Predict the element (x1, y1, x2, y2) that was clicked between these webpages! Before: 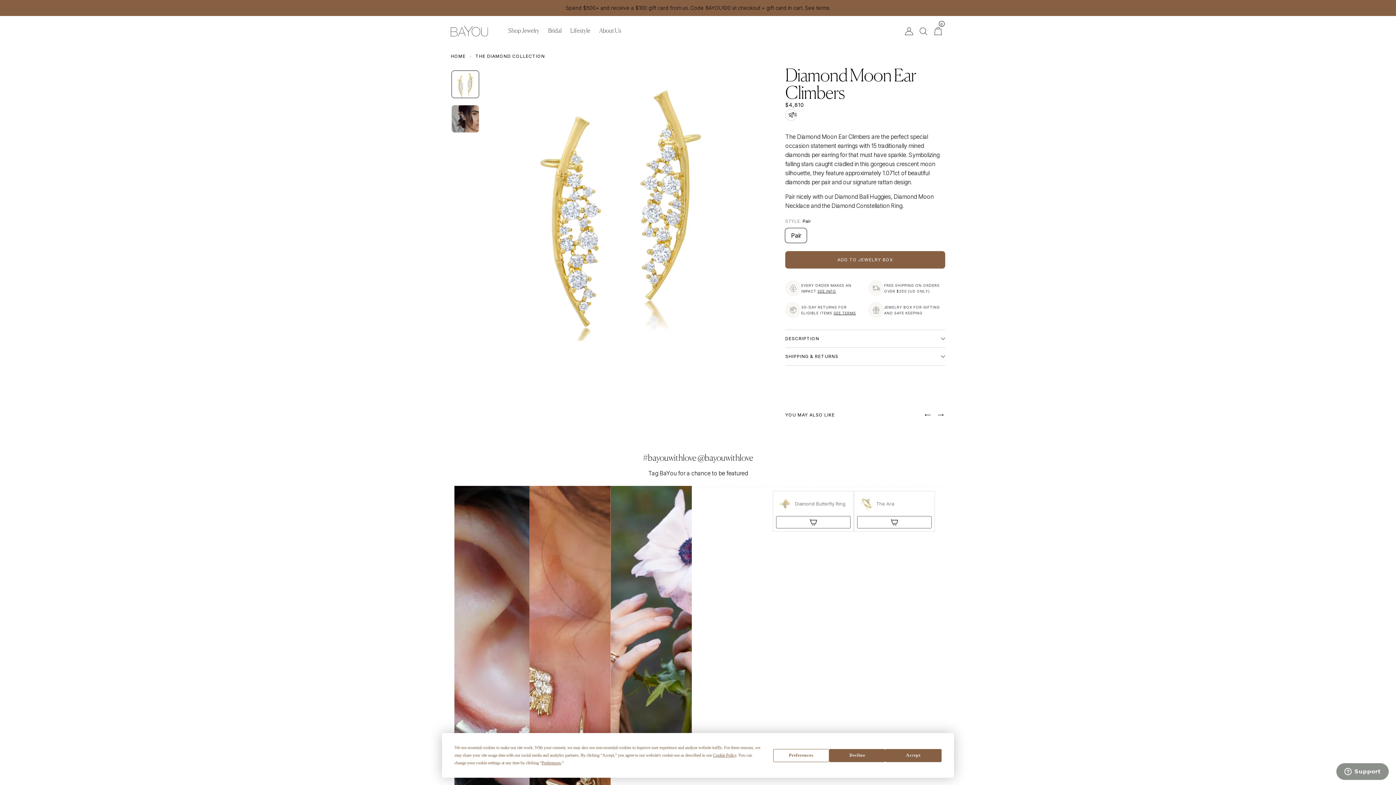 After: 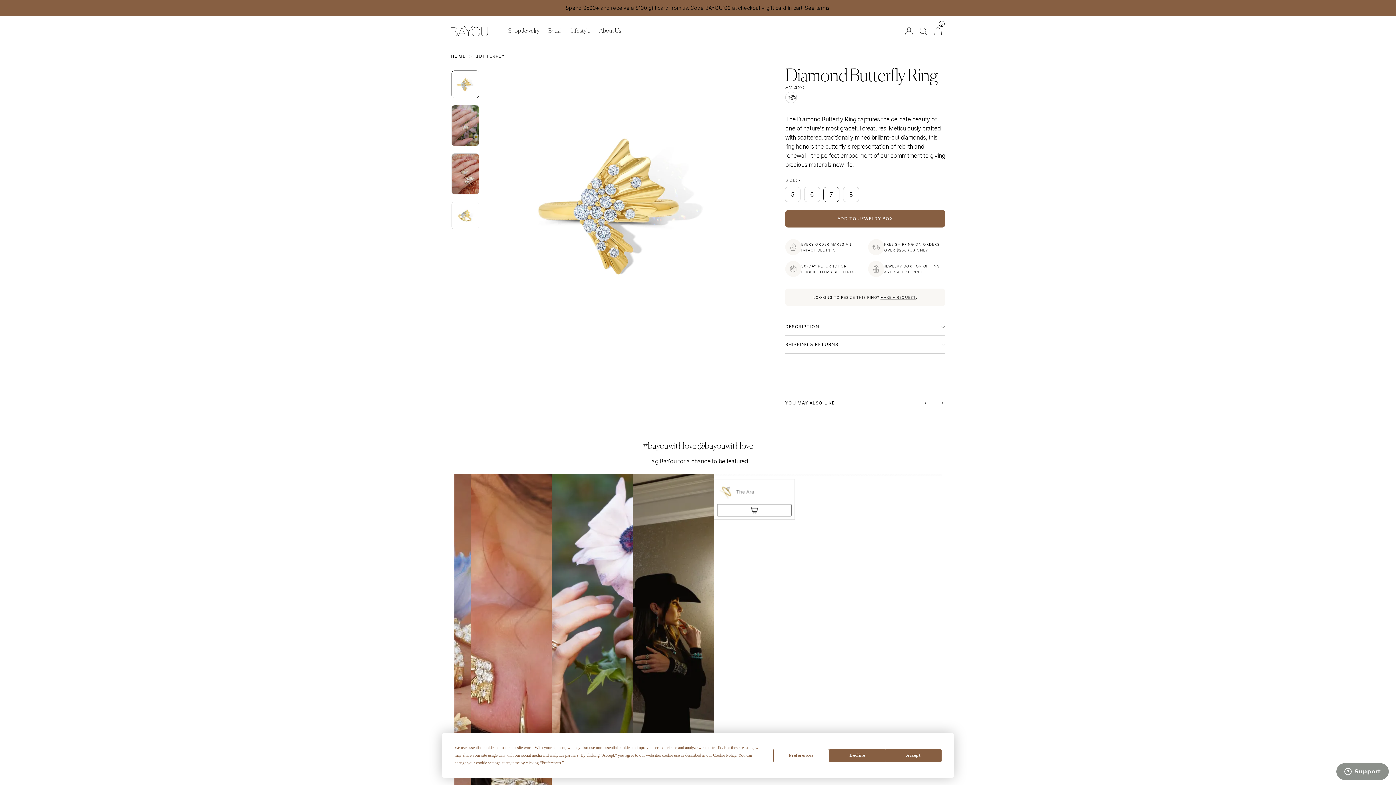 Action: bbox: (863, 516, 938, 528)